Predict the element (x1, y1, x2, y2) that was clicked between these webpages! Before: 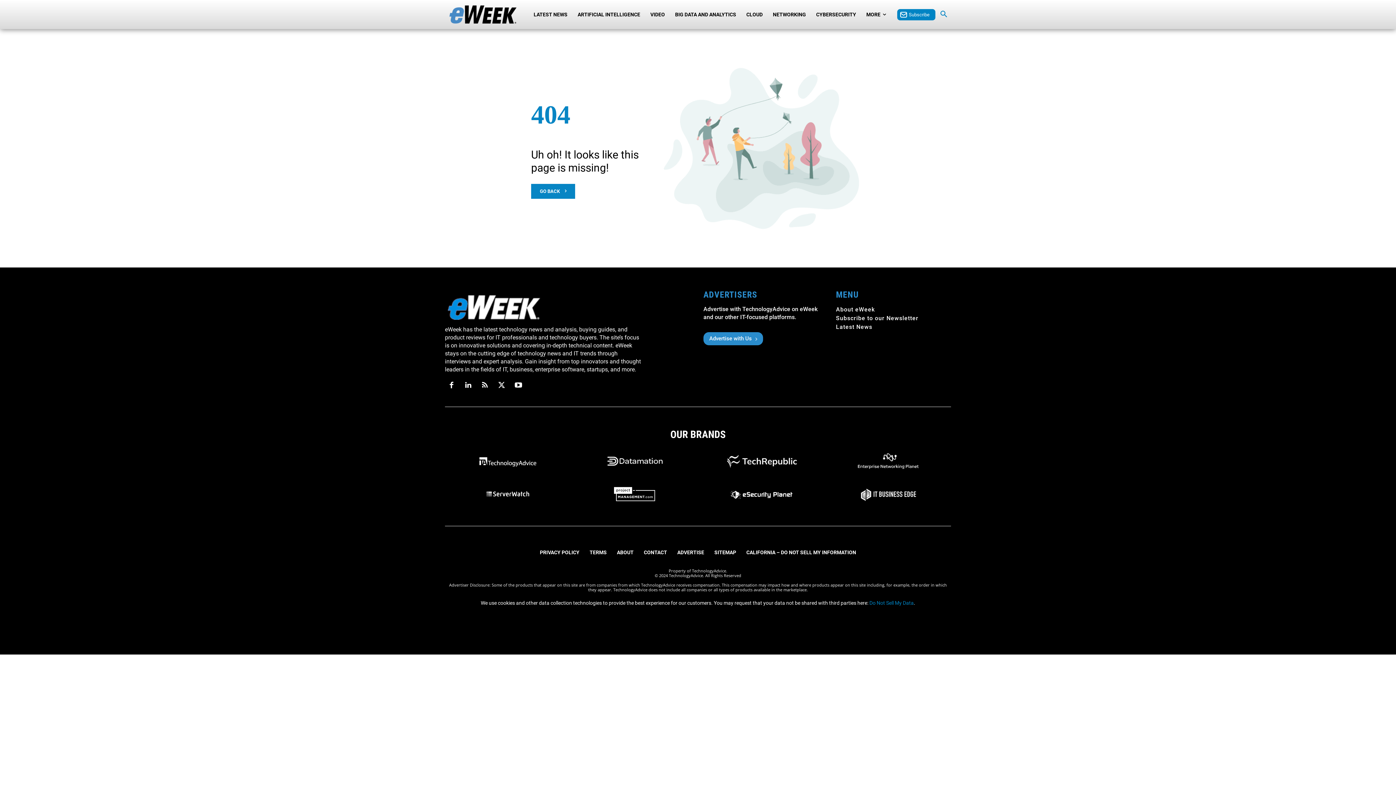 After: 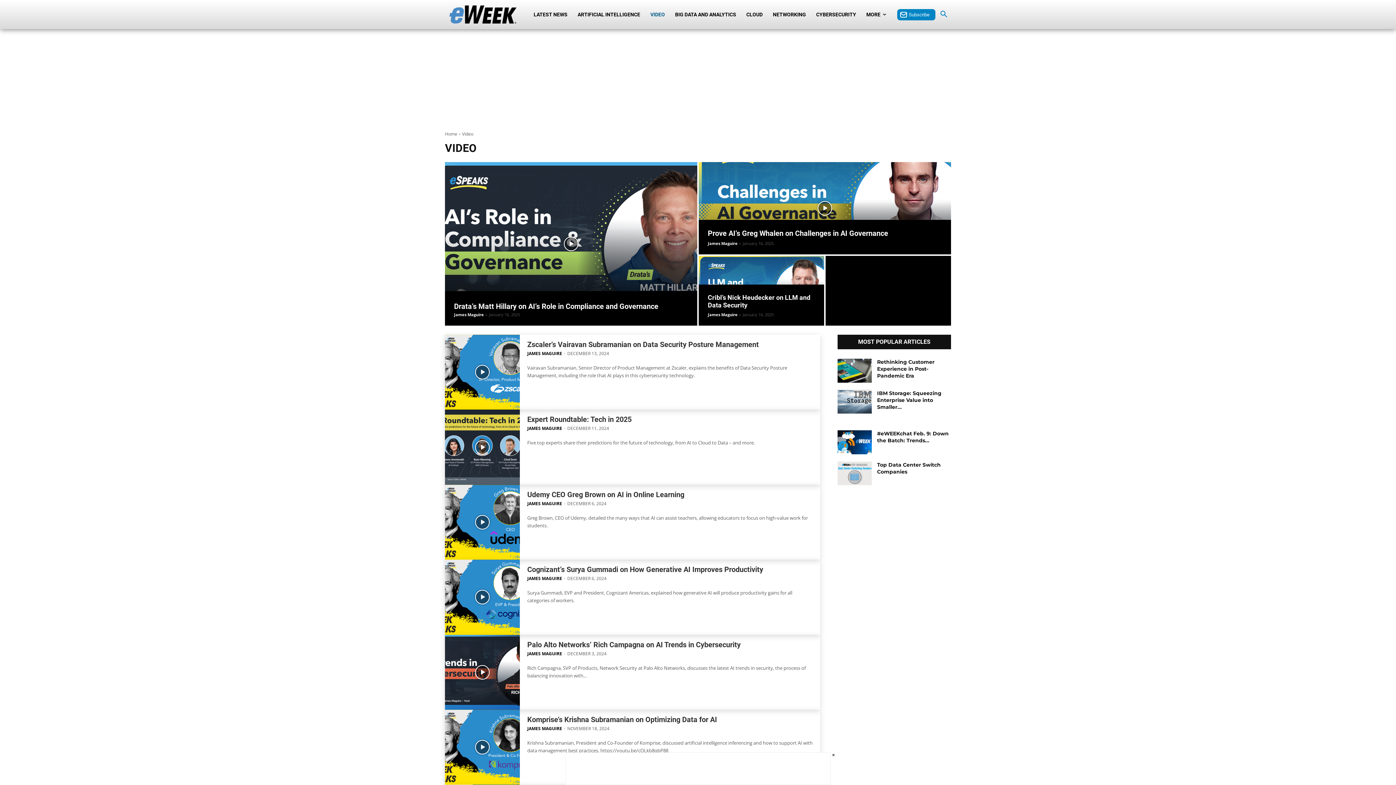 Action: label: VIDEO bbox: (645, 0, 670, 29)